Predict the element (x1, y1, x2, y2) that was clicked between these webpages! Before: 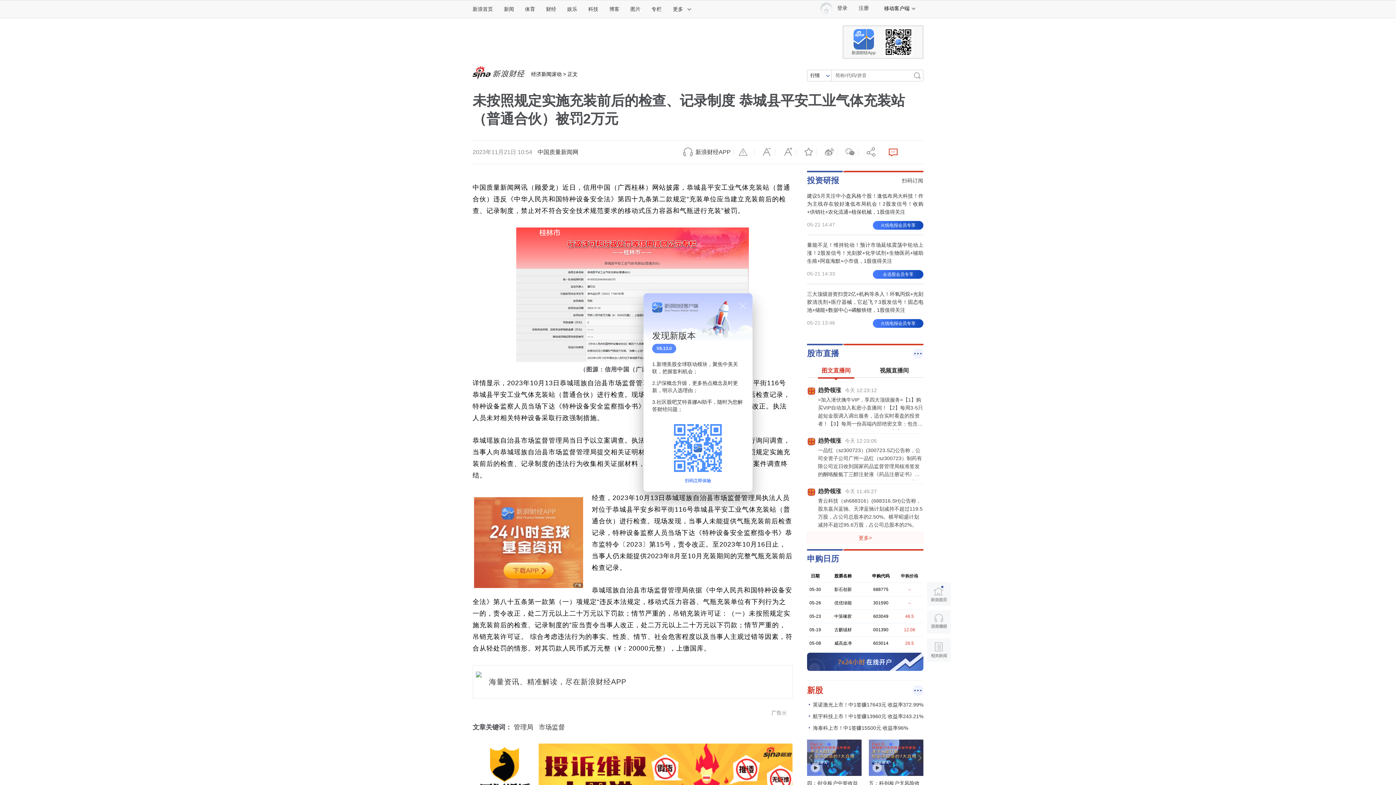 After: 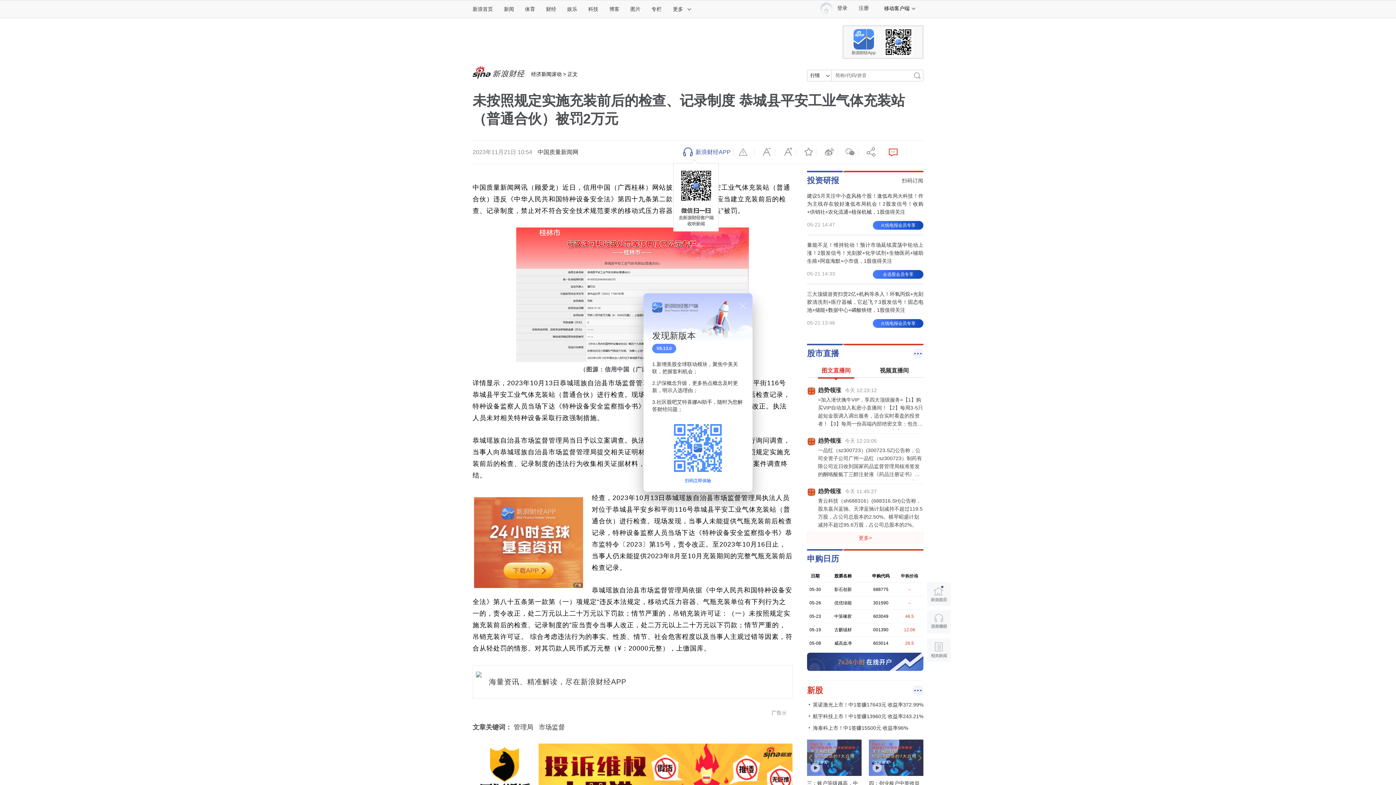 Action: bbox: (676, 146, 733, 157) label: 新浪财经APP